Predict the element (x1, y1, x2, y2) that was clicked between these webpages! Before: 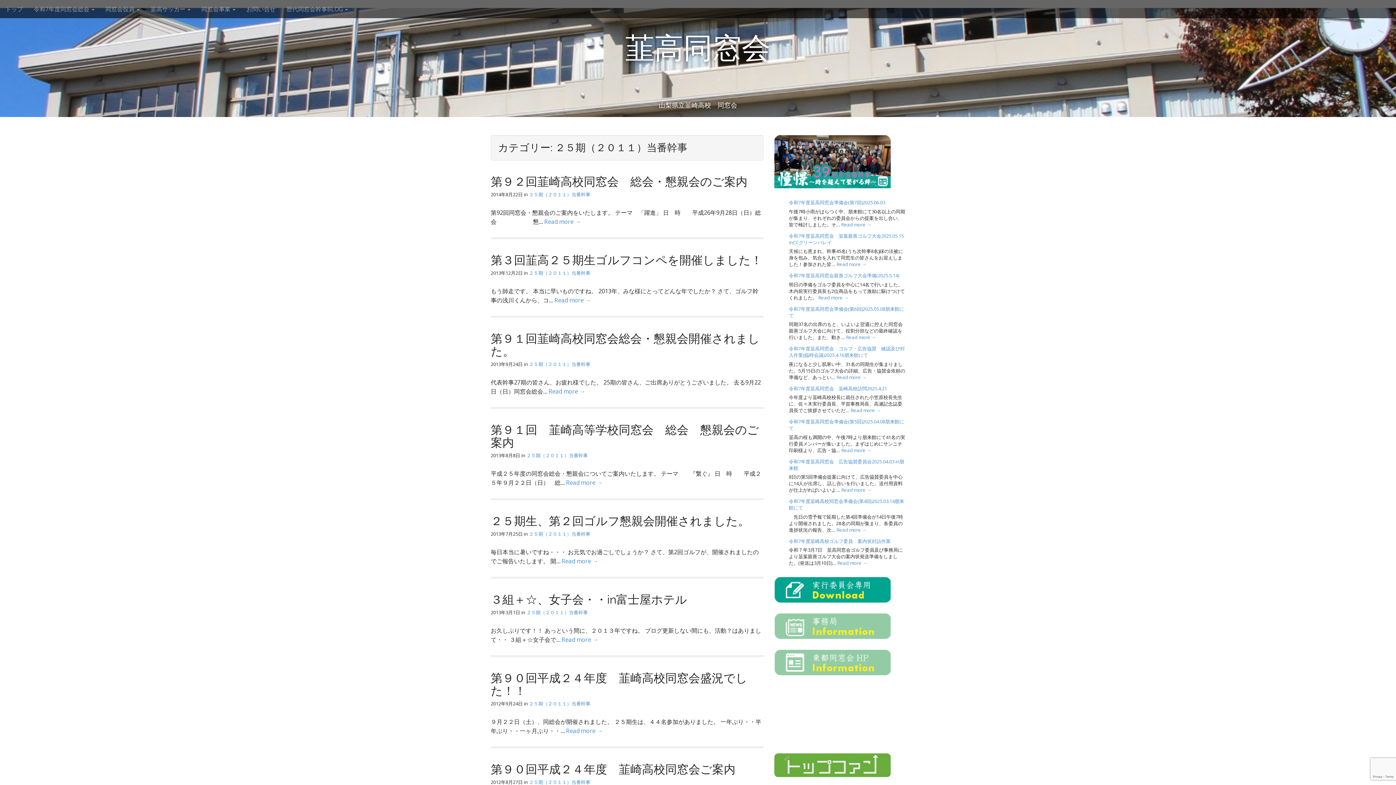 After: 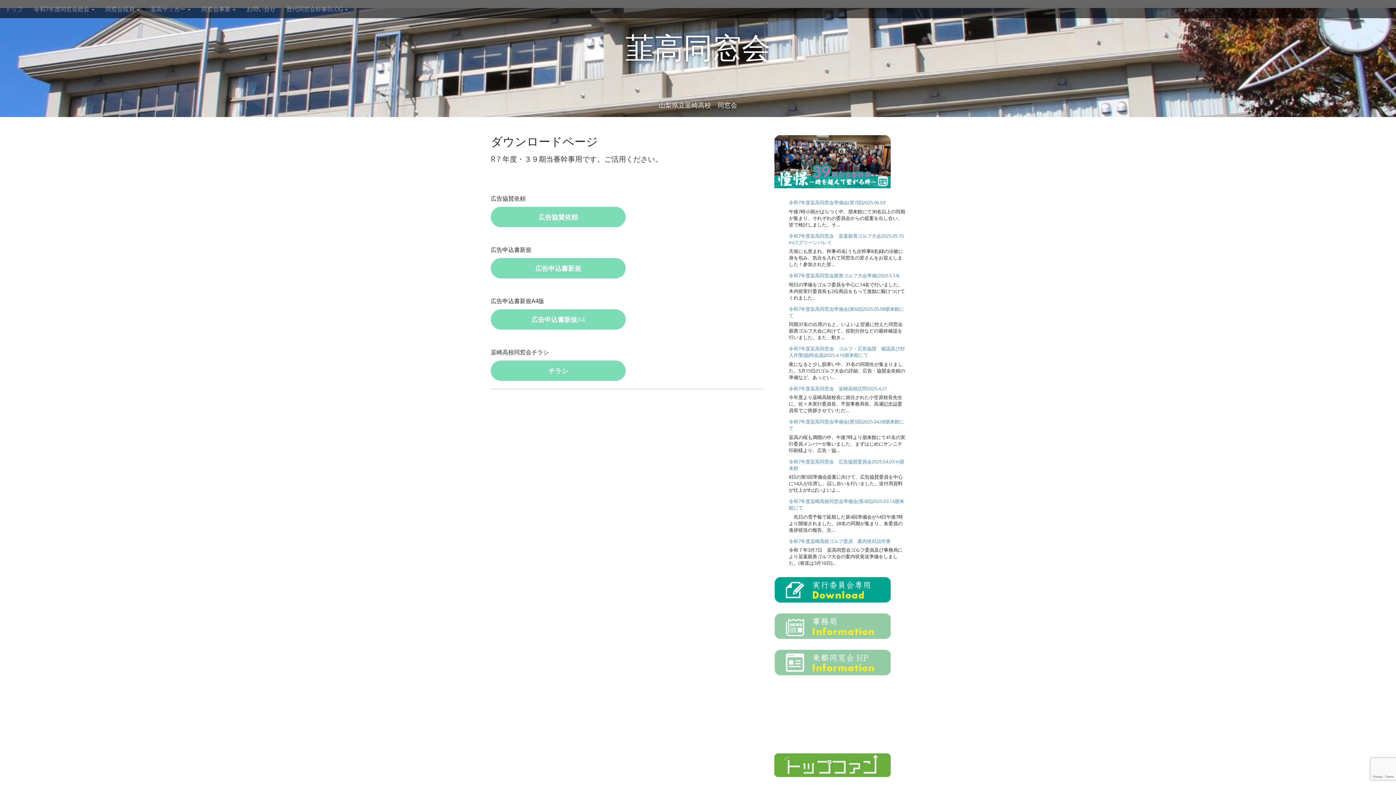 Action: bbox: (774, 586, 890, 593)